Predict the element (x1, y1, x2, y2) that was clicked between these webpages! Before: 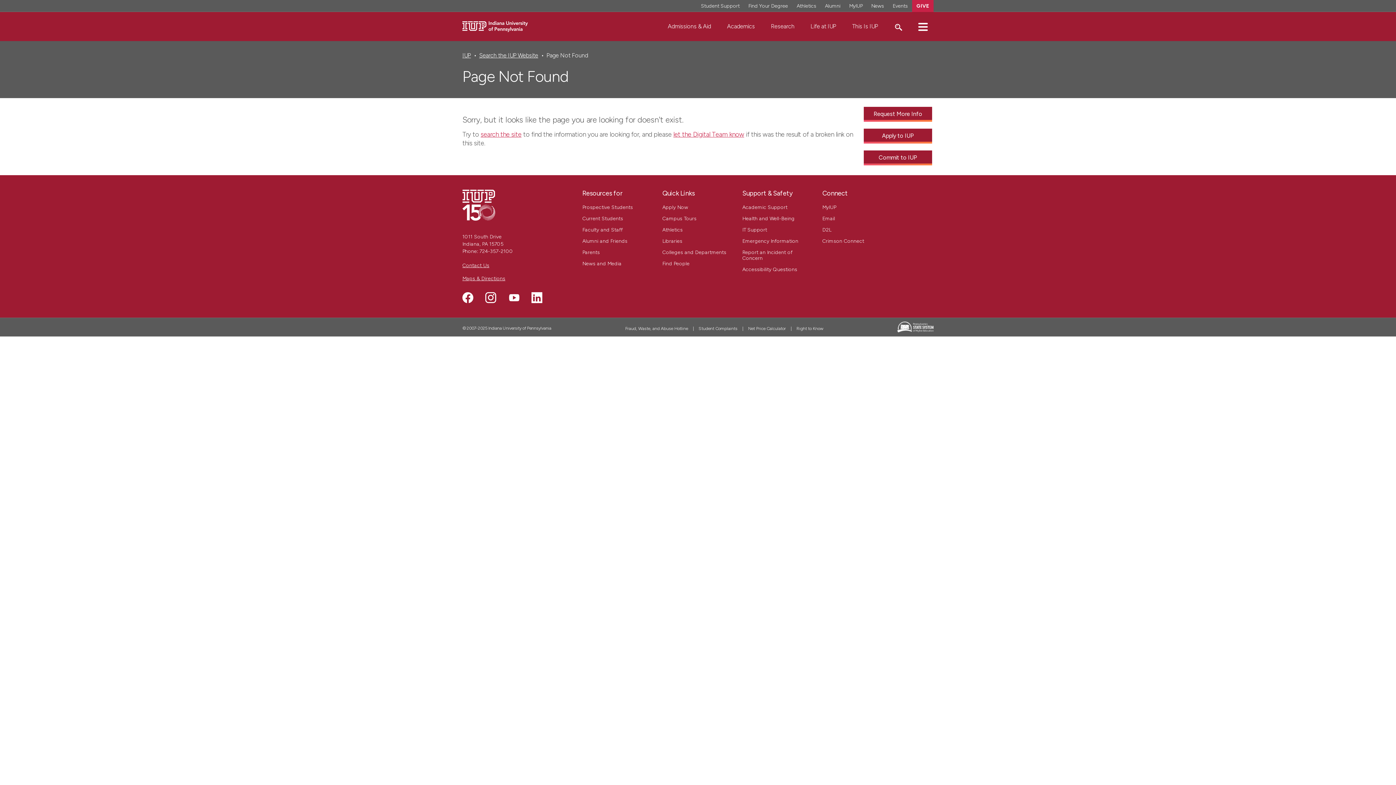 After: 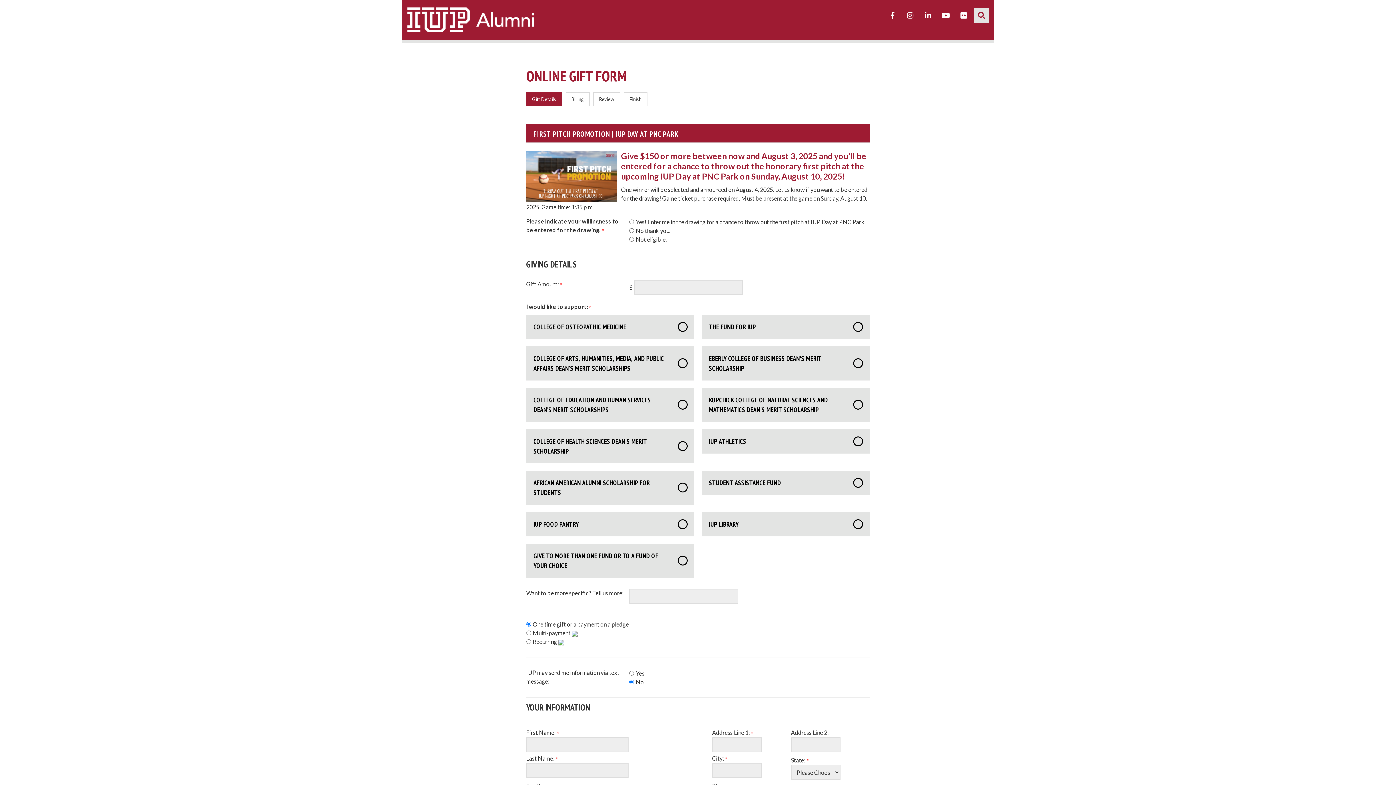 Action: bbox: (912, 0, 933, 11) label: GIVE